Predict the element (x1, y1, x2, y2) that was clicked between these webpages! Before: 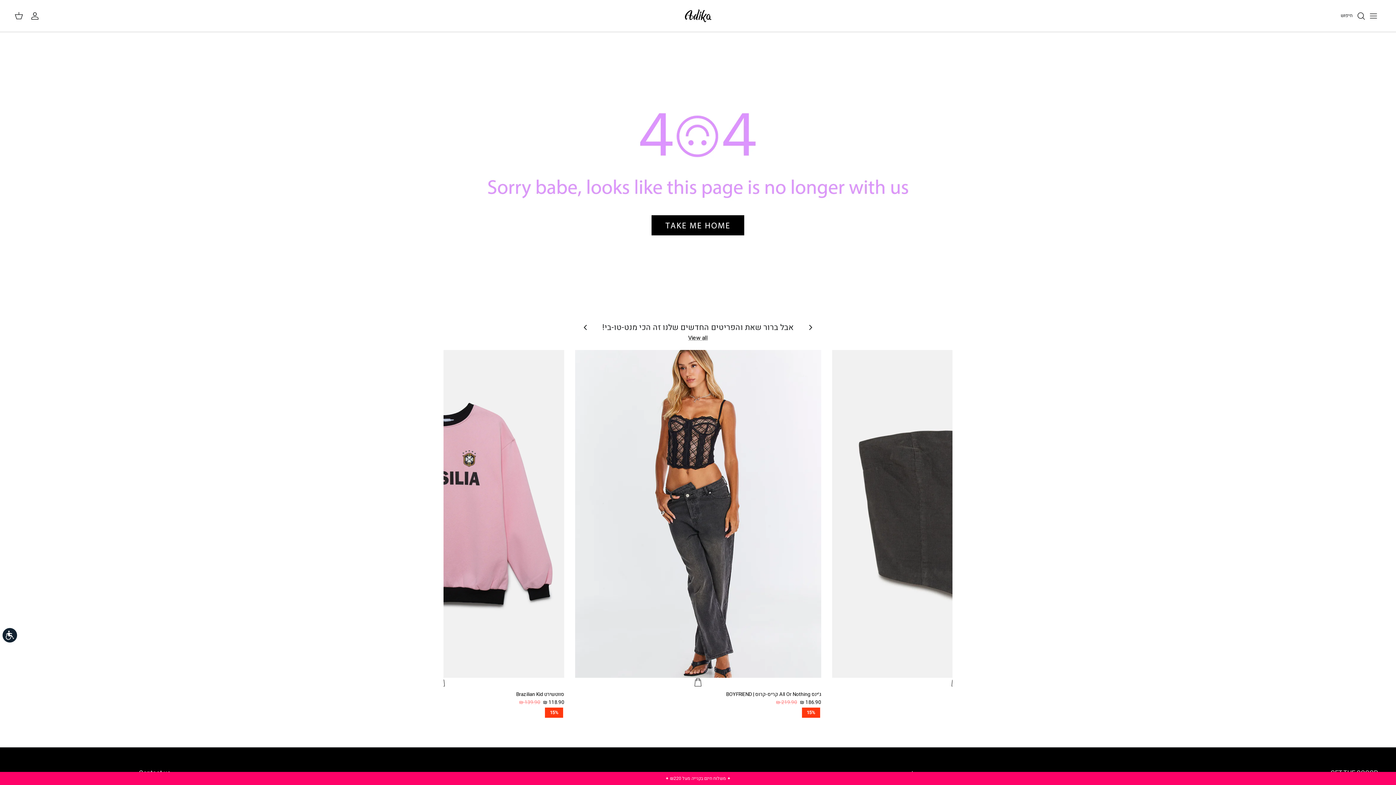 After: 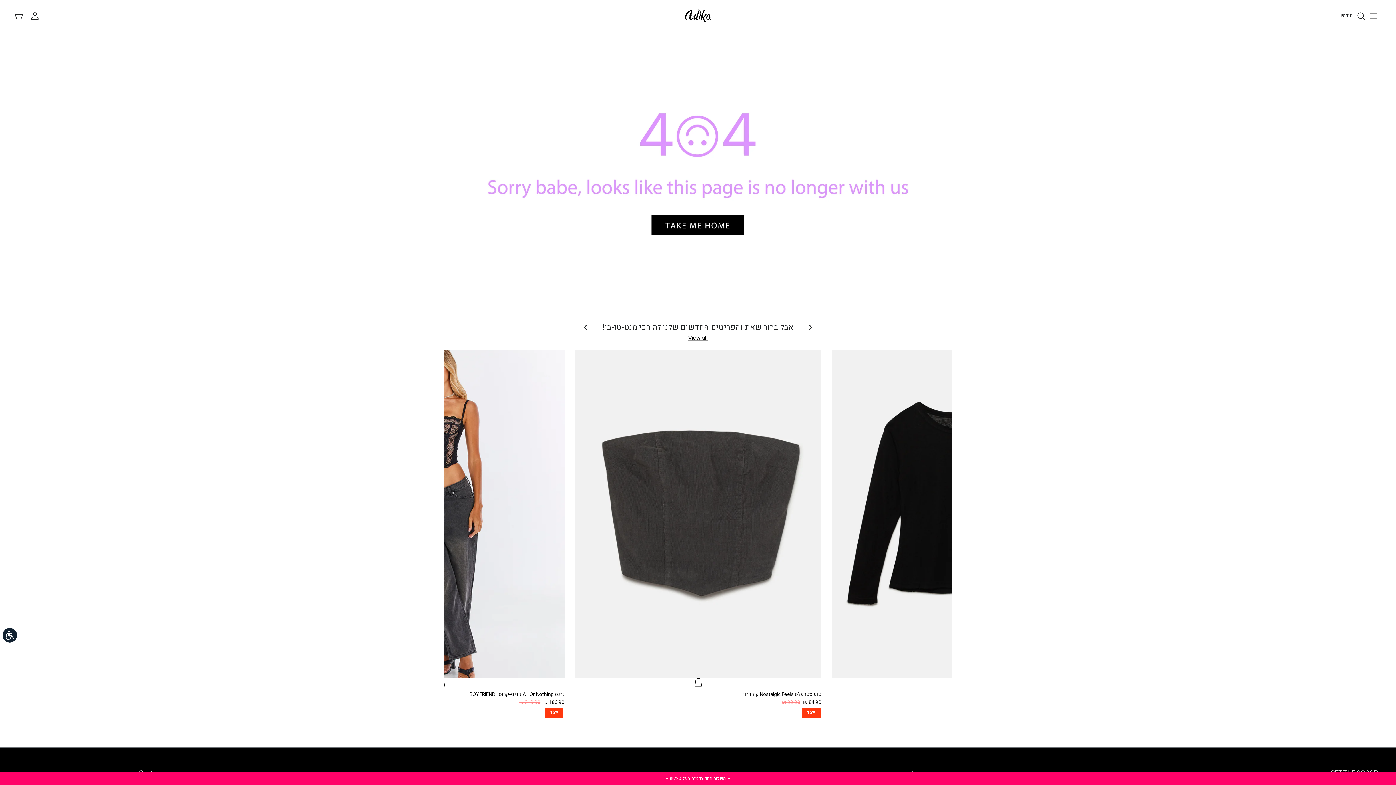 Action: bbox: (802, 319, 818, 335)